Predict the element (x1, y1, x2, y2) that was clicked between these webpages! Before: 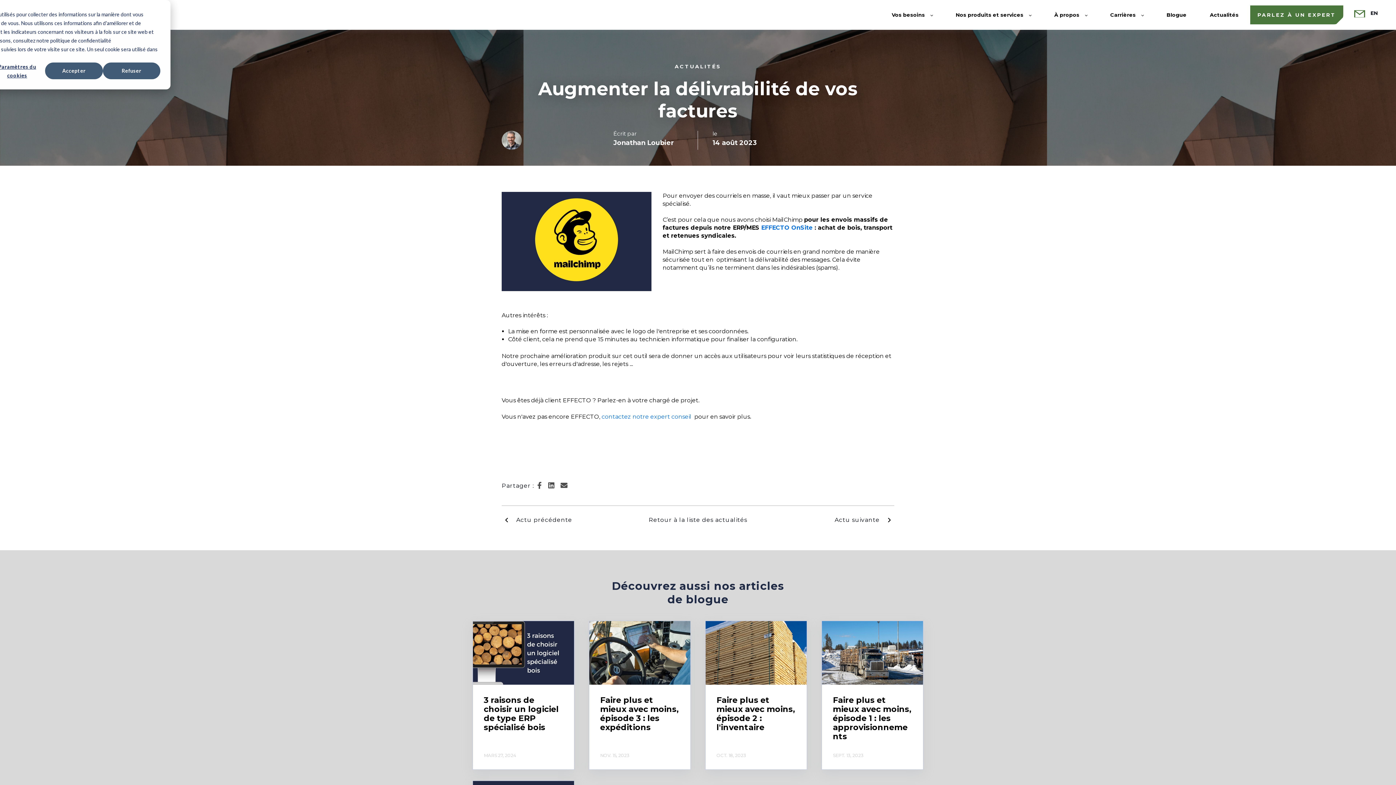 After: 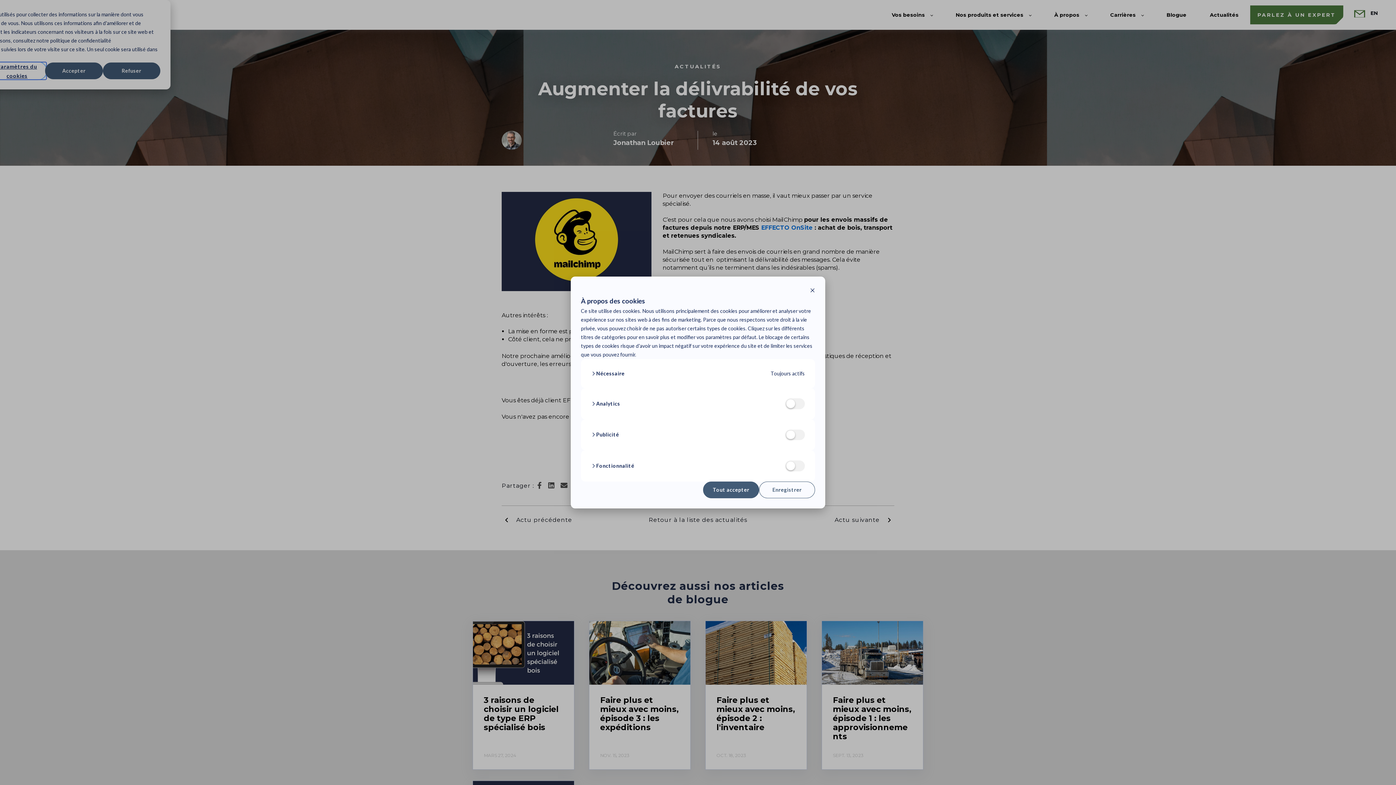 Action: bbox: (-10, 62, 45, 79) label: Paramètres du cookies